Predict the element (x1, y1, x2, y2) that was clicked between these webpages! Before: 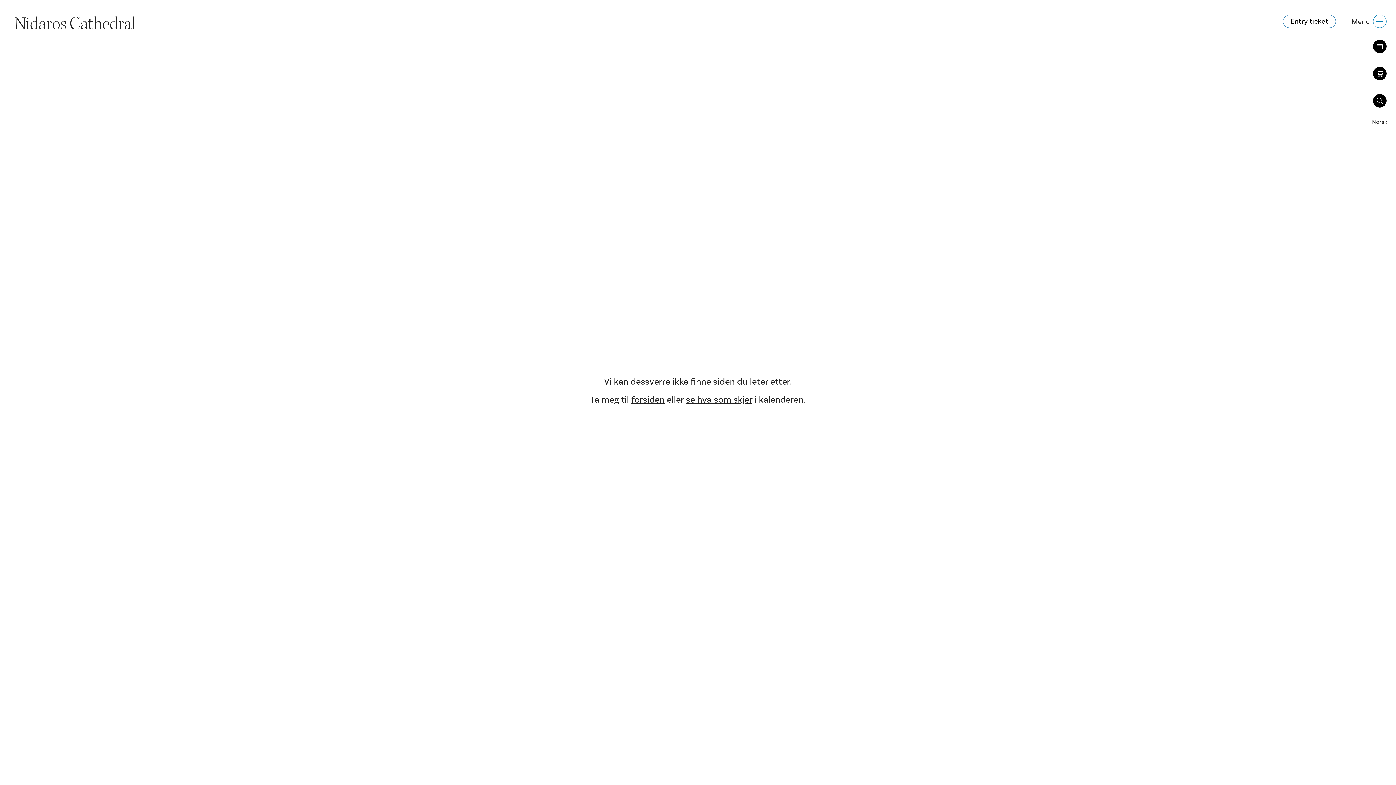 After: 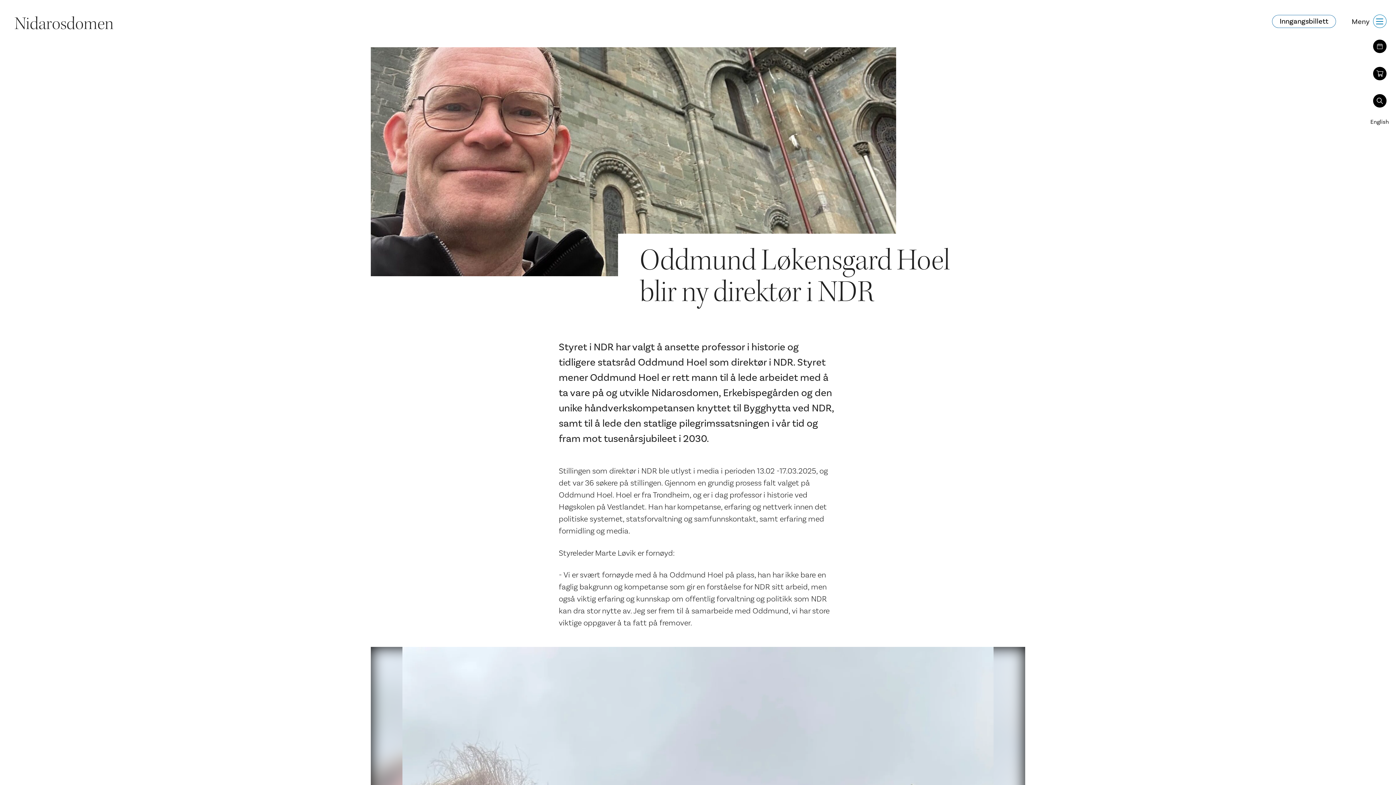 Action: label: Norsk bbox: (1372, 117, 1387, 126)